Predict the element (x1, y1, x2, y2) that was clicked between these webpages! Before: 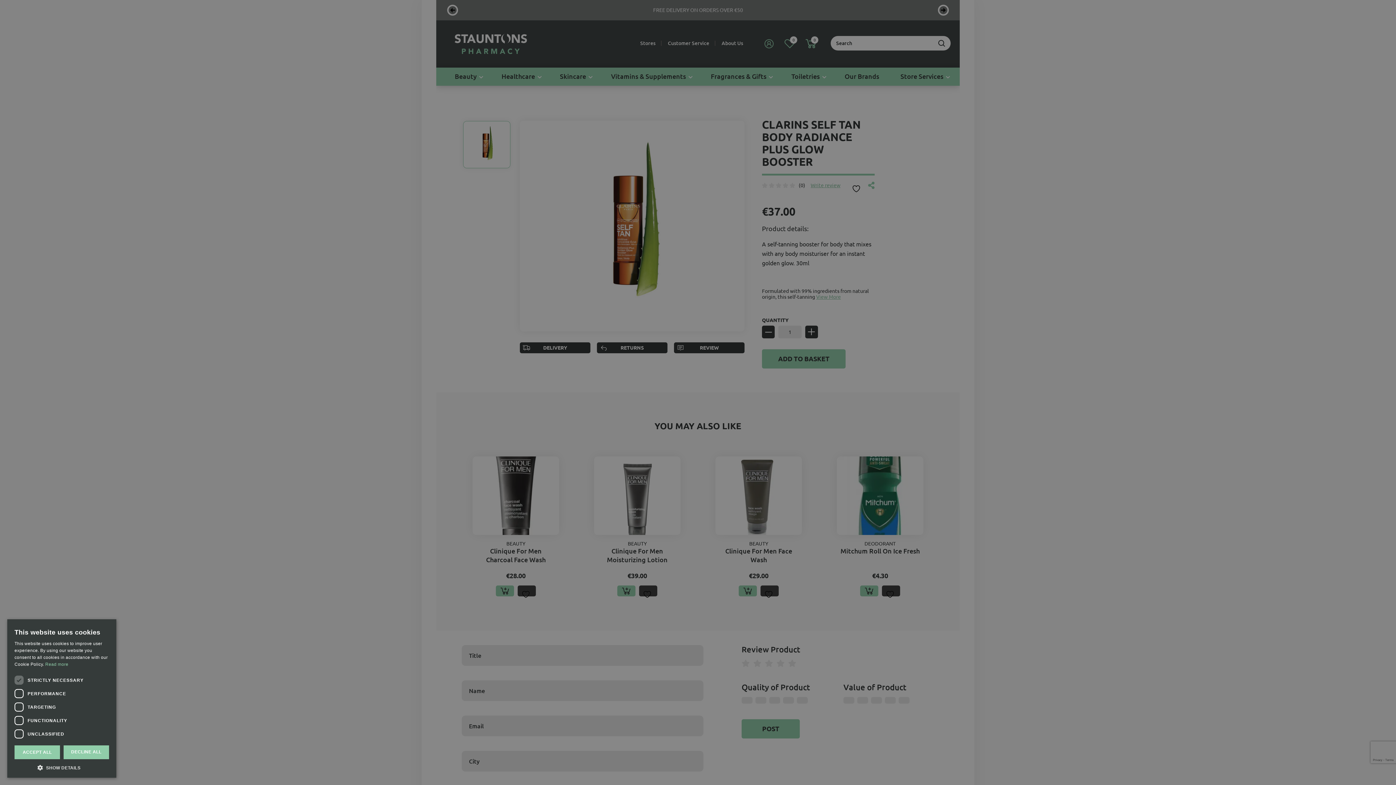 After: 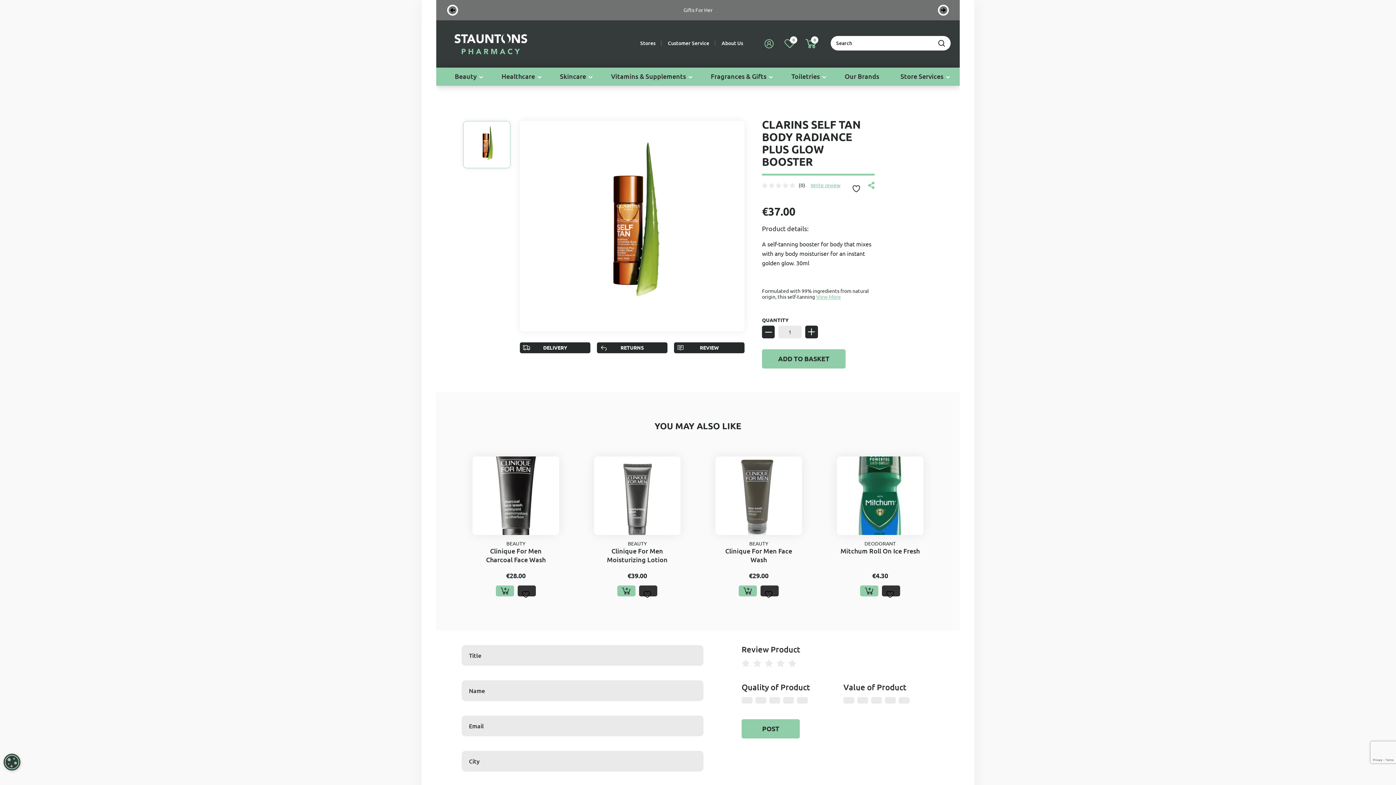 Action: bbox: (14, 745, 60, 759) label: ACCEPT ALL